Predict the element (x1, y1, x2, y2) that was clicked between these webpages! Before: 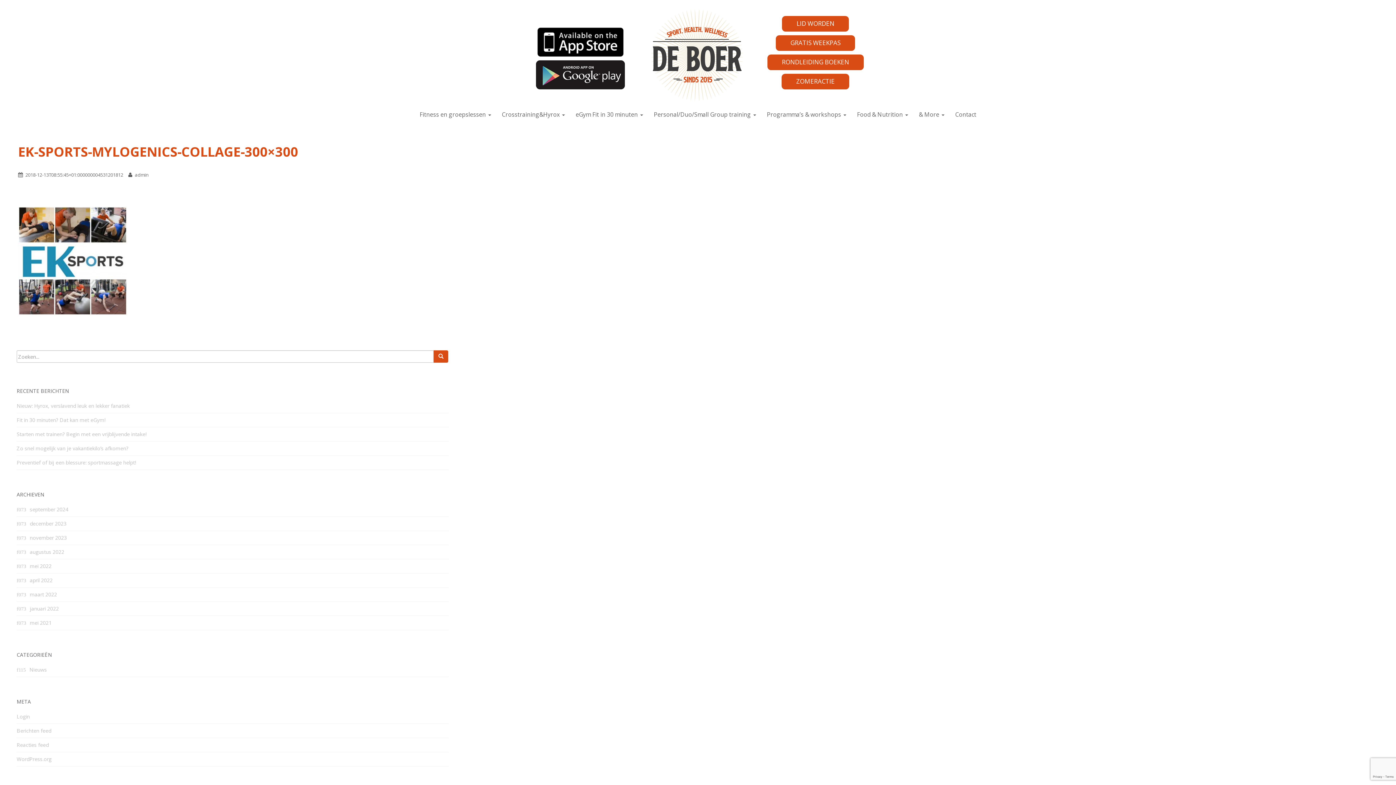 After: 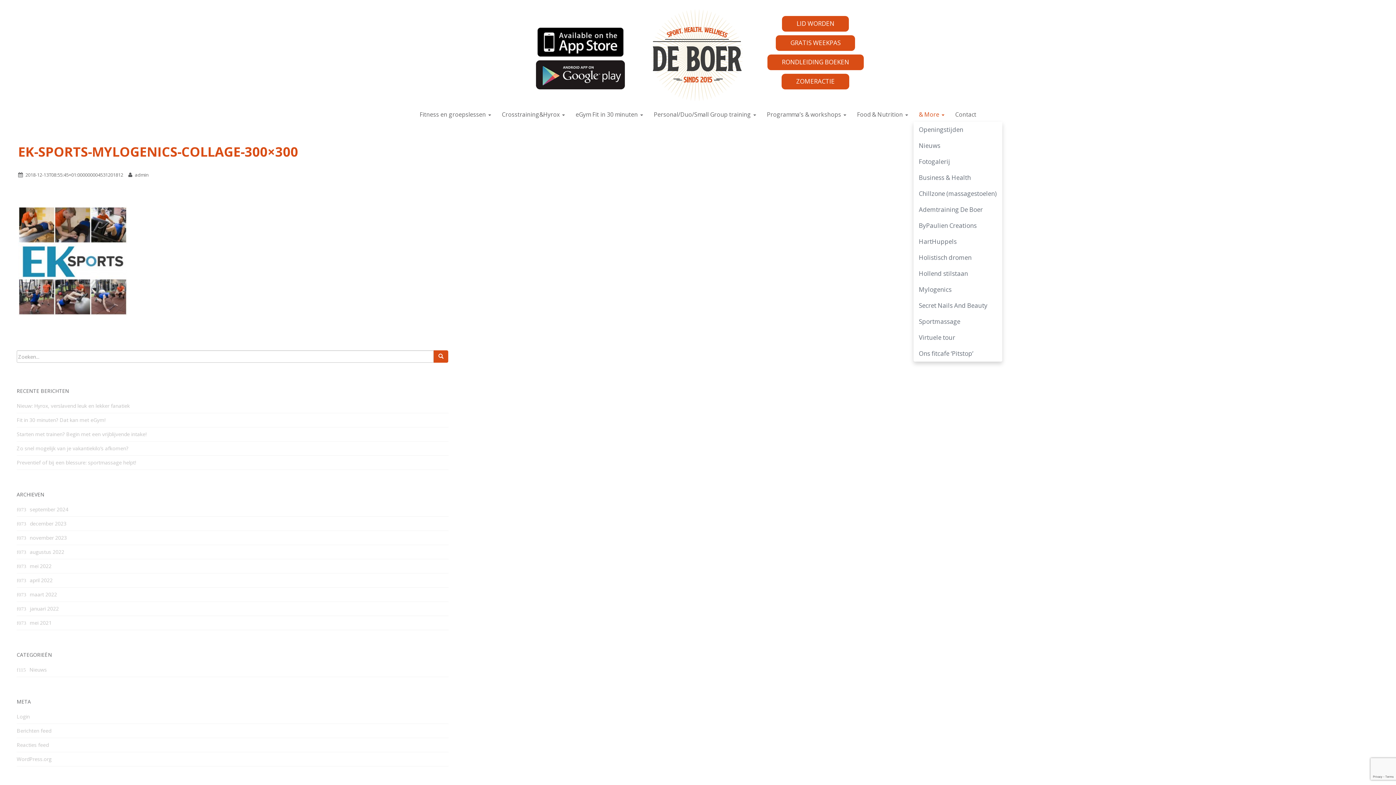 Action: label: & More  bbox: (913, 107, 950, 121)